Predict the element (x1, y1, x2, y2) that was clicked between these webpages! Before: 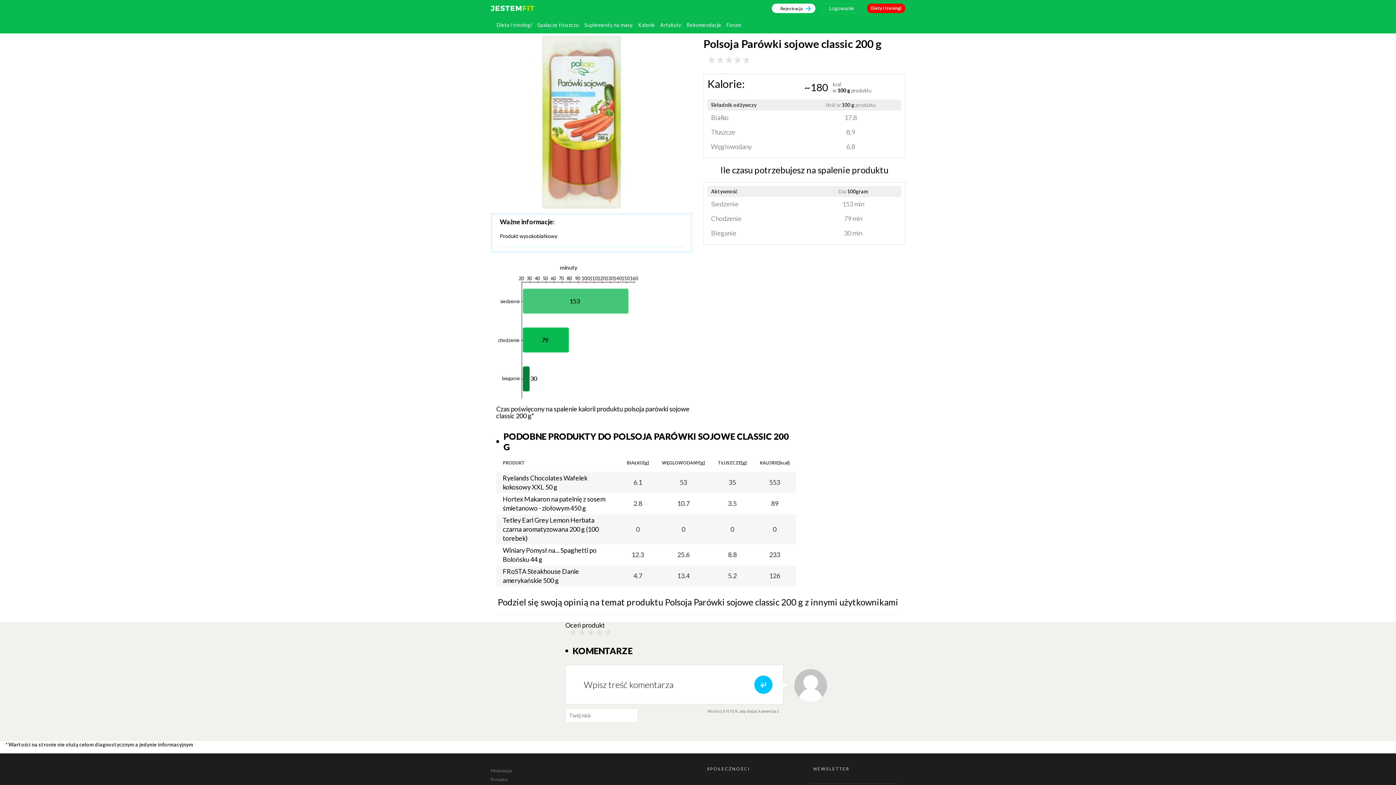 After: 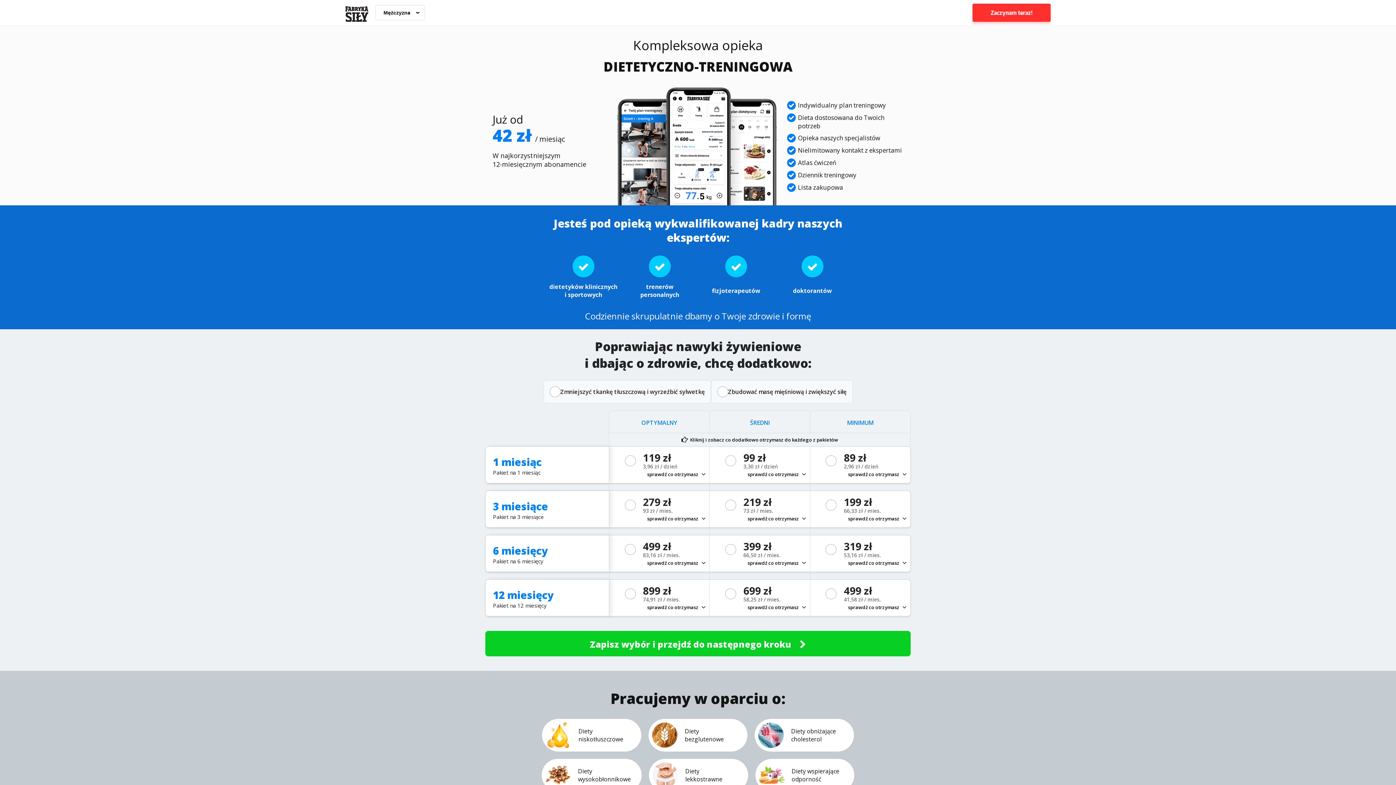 Action: bbox: (867, 3, 905, 13) label: Diety i treningi